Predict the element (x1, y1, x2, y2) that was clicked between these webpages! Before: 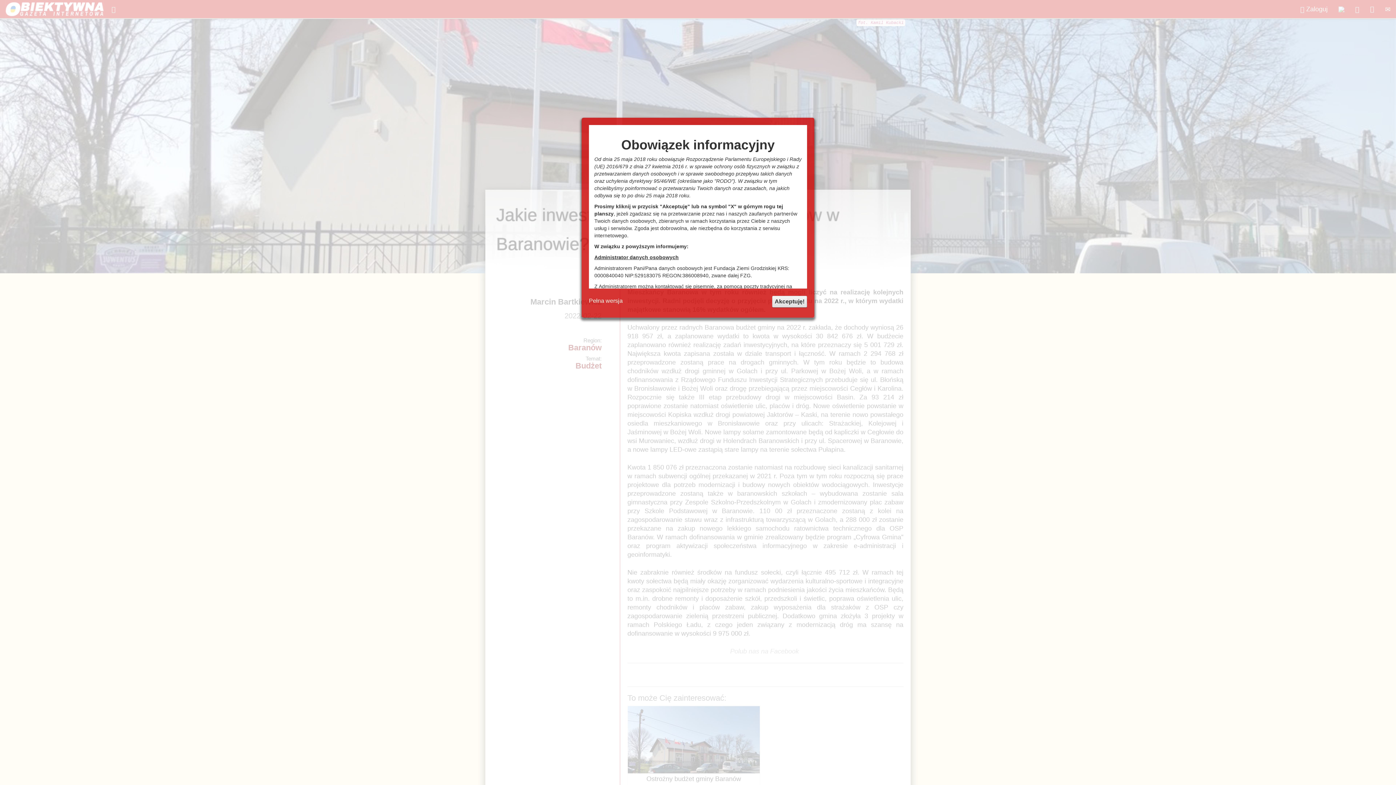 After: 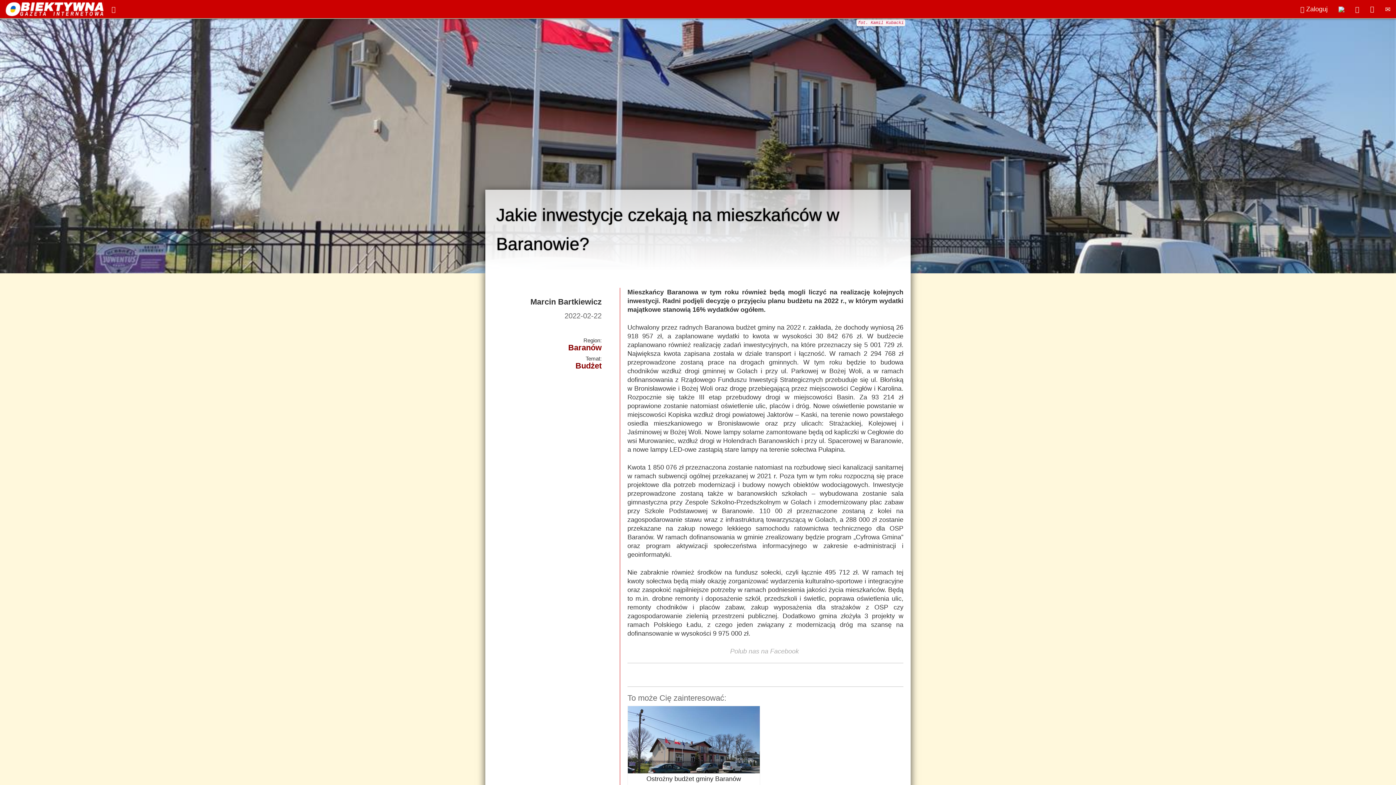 Action: label: Pełna wersja bbox: (589, 297, 622, 304)